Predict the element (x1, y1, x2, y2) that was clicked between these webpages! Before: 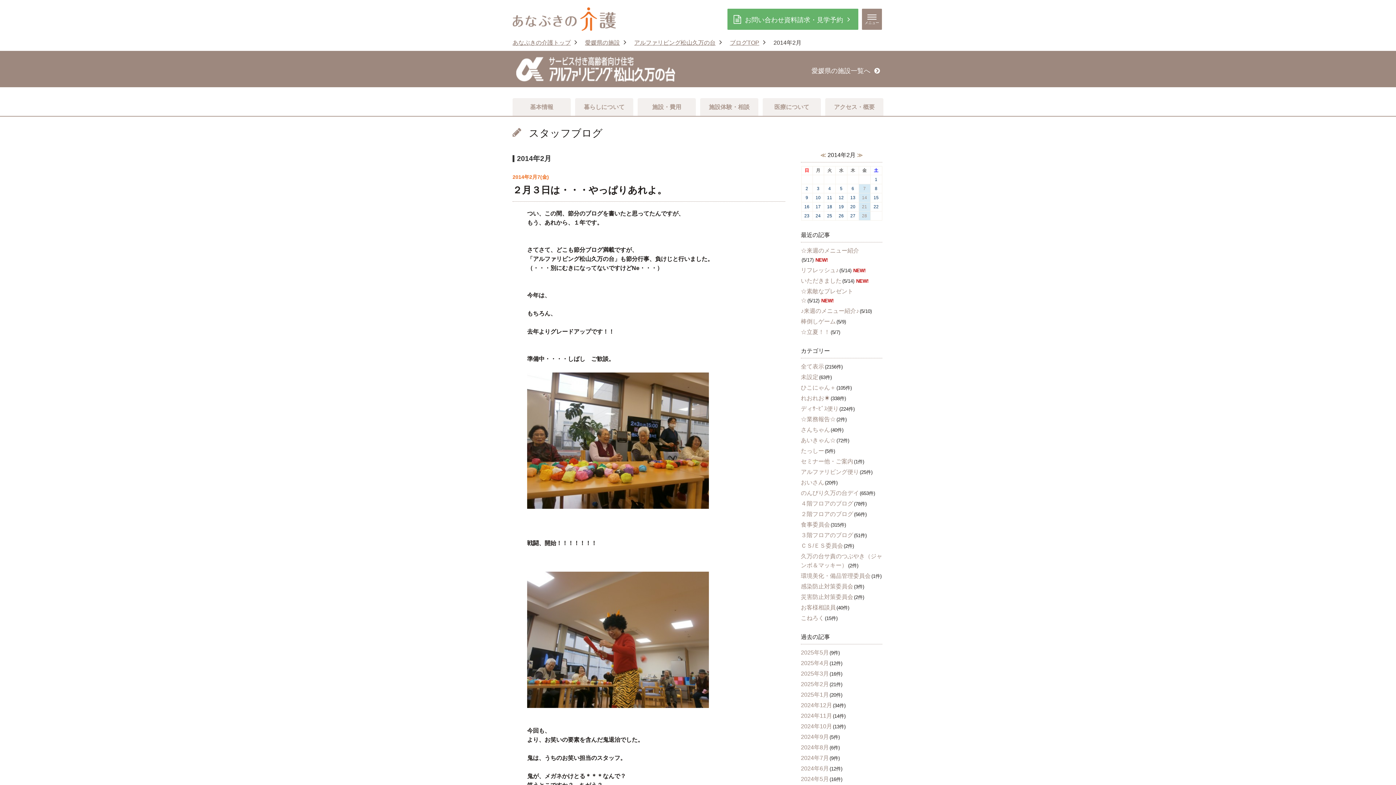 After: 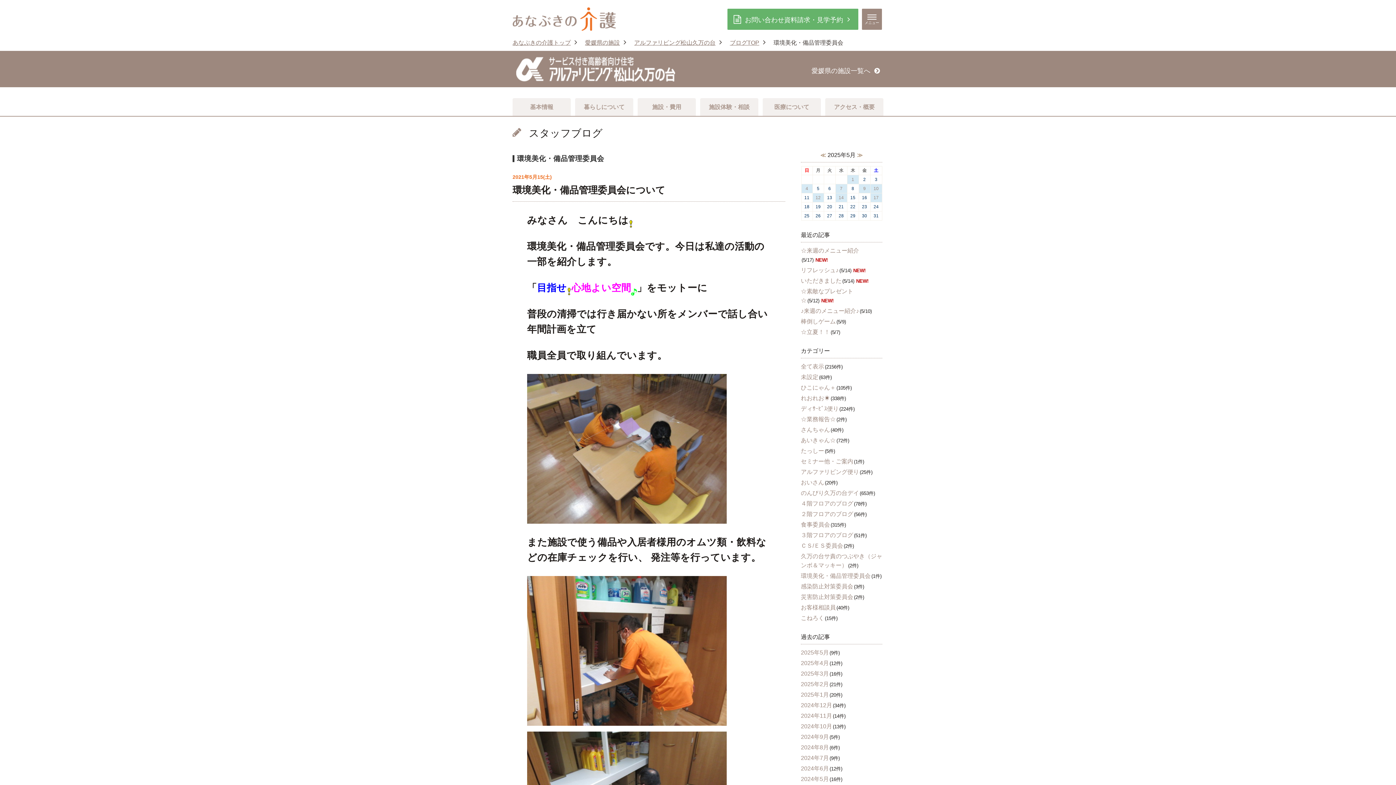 Action: bbox: (801, 572, 870, 579) label: 環境美化・備品管理委員会